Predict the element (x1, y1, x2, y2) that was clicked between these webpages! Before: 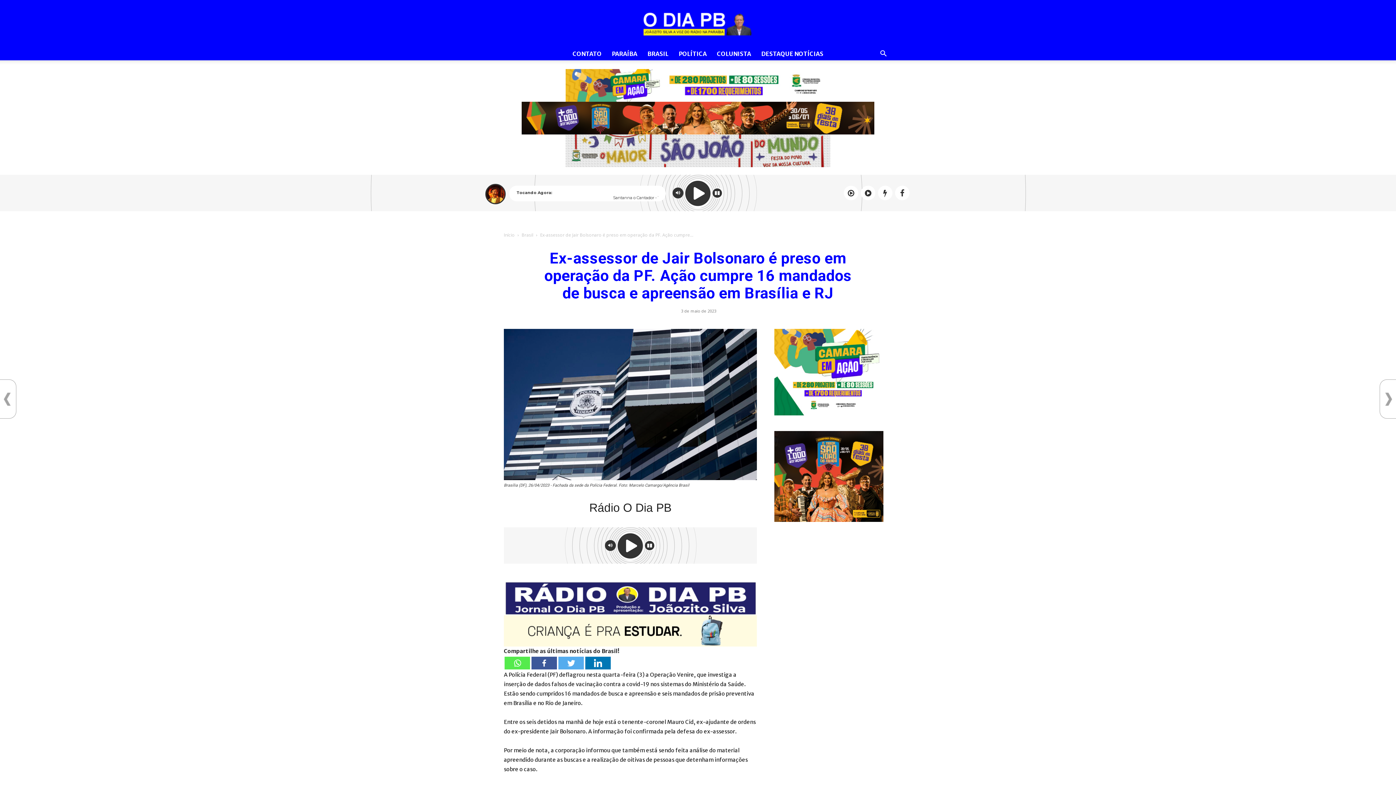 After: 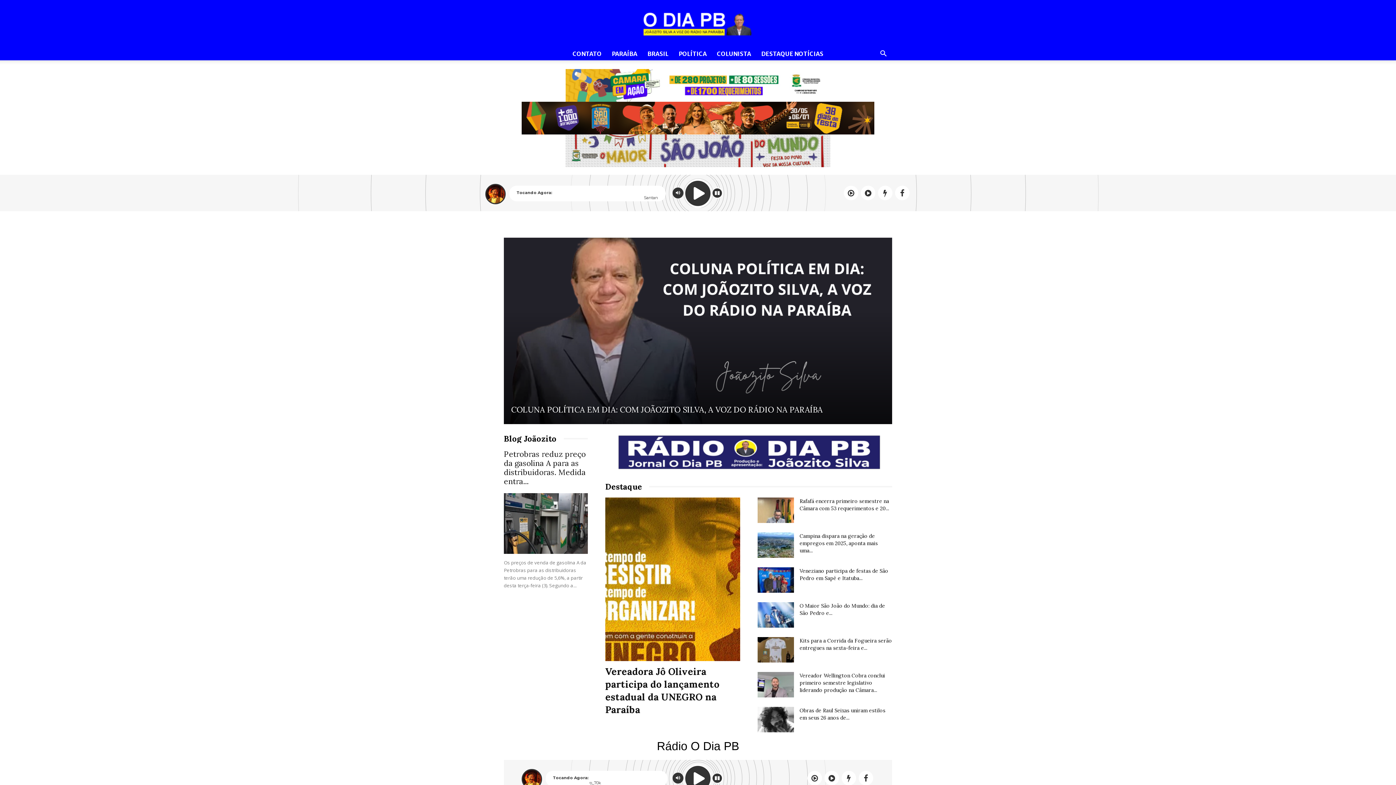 Action: bbox: (504, 232, 514, 238) label: Início